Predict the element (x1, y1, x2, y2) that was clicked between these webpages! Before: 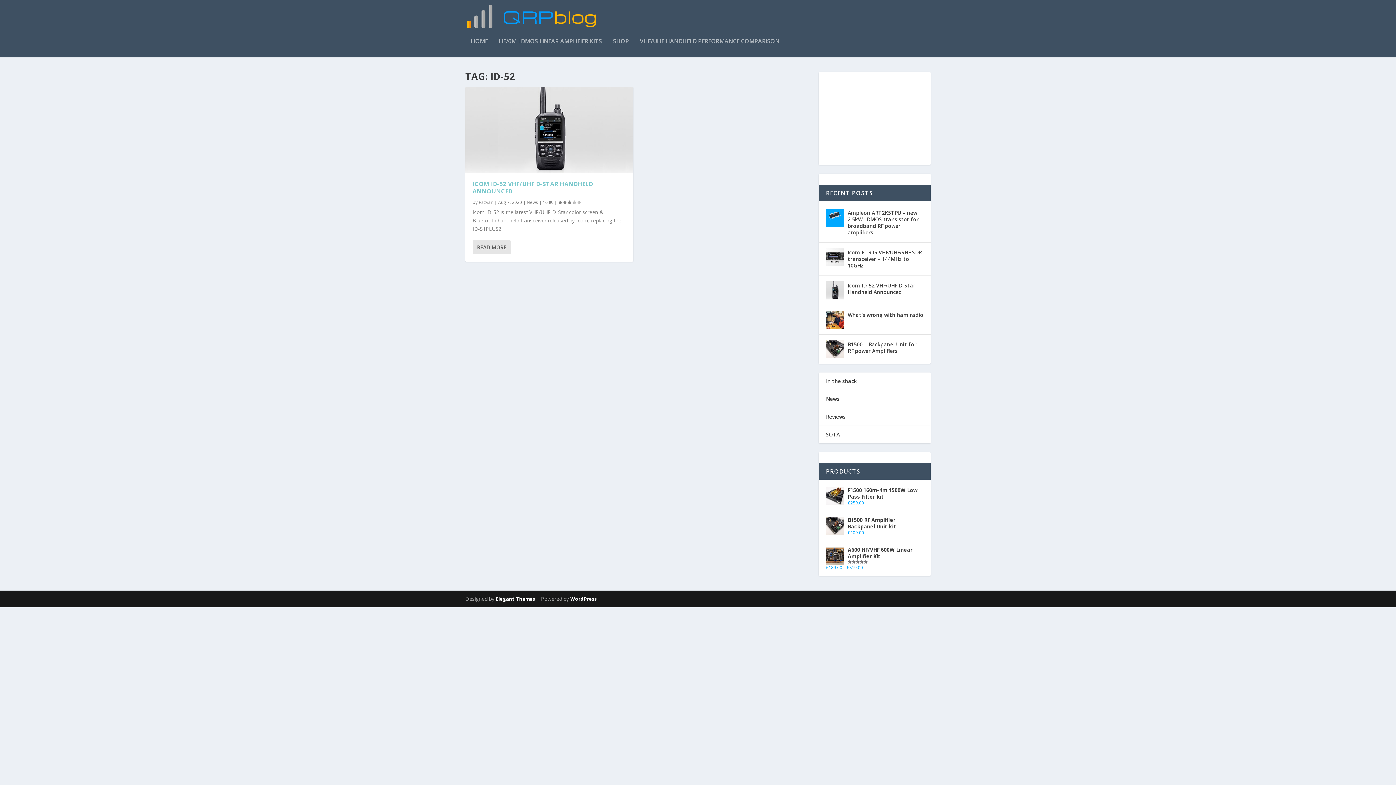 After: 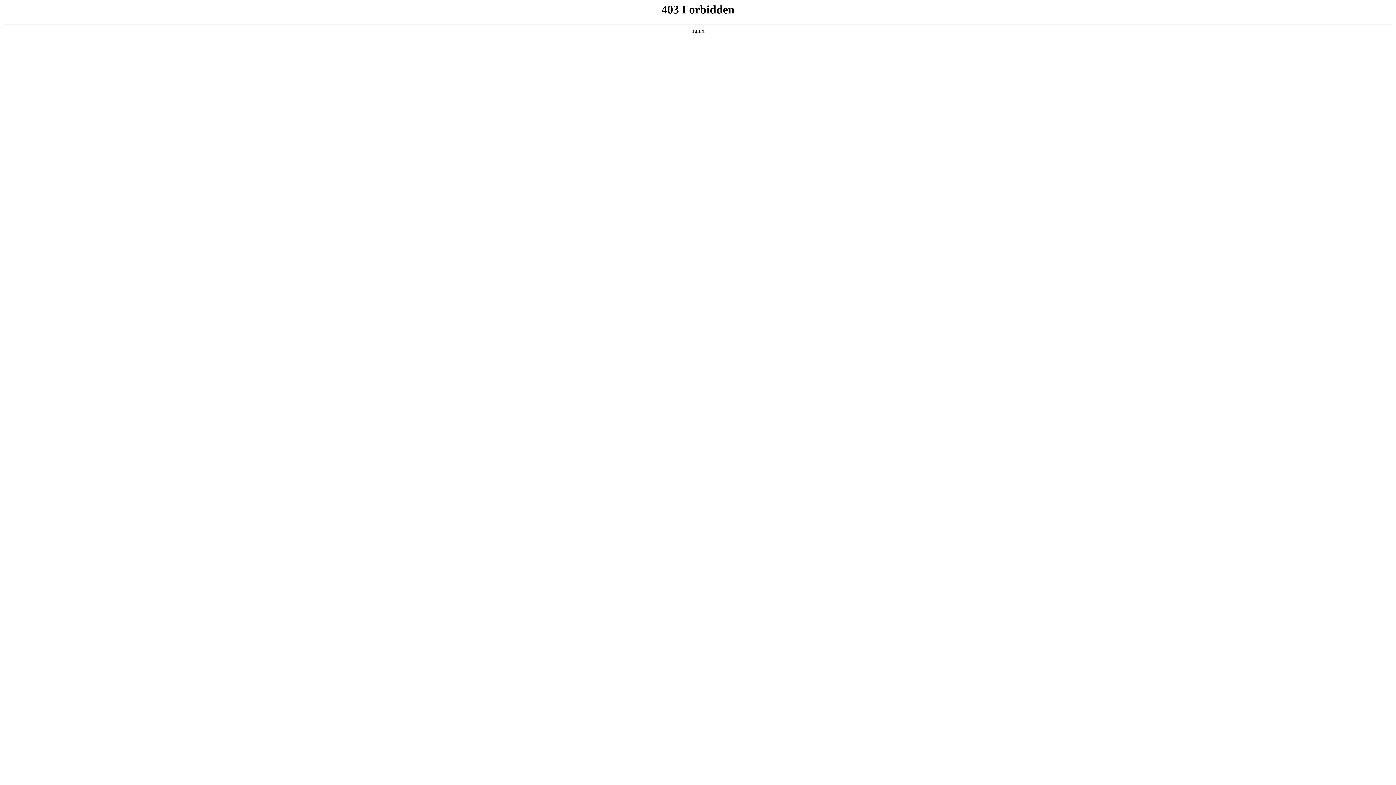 Action: bbox: (570, 596, 597, 602) label: WordPress